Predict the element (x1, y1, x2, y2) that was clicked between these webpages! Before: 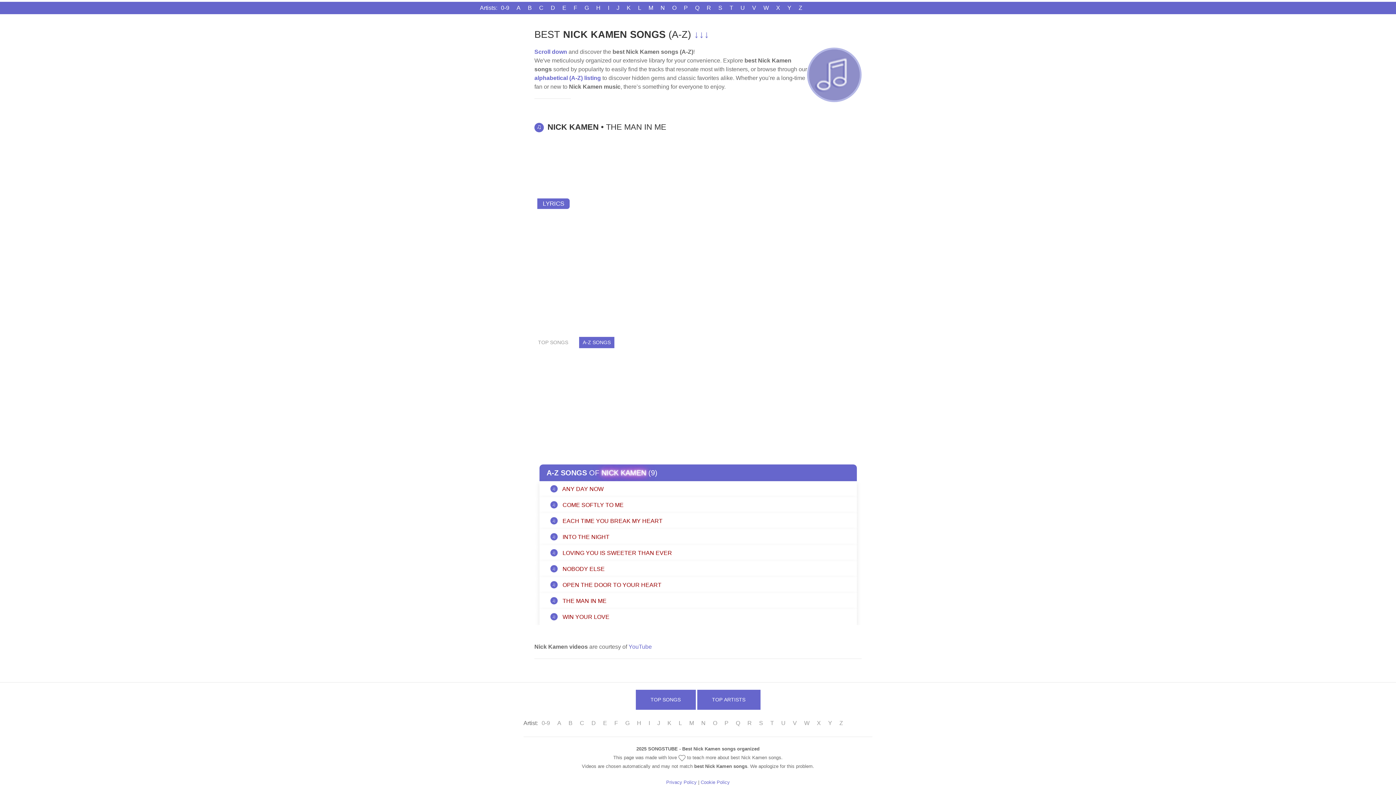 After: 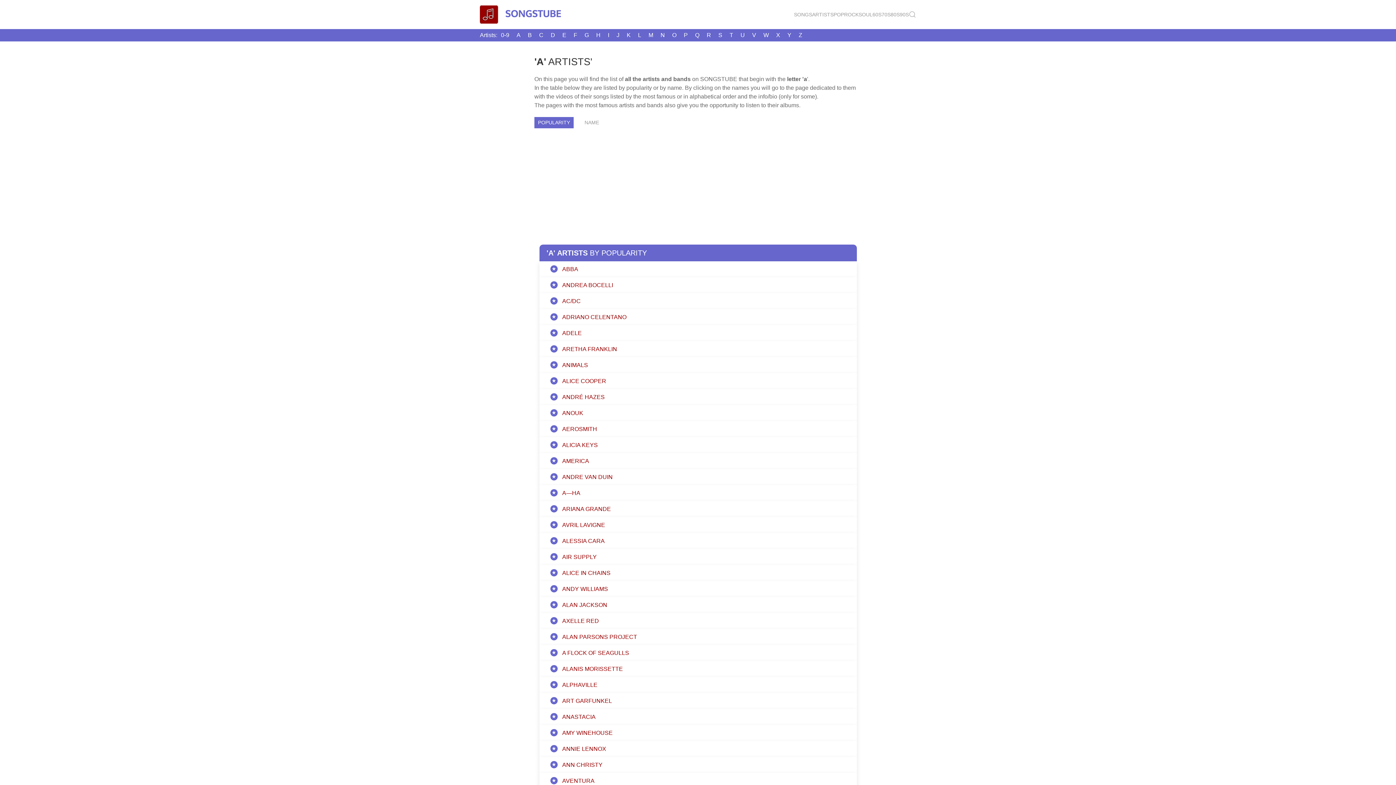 Action: label: A bbox: (513, 1, 524, 14)